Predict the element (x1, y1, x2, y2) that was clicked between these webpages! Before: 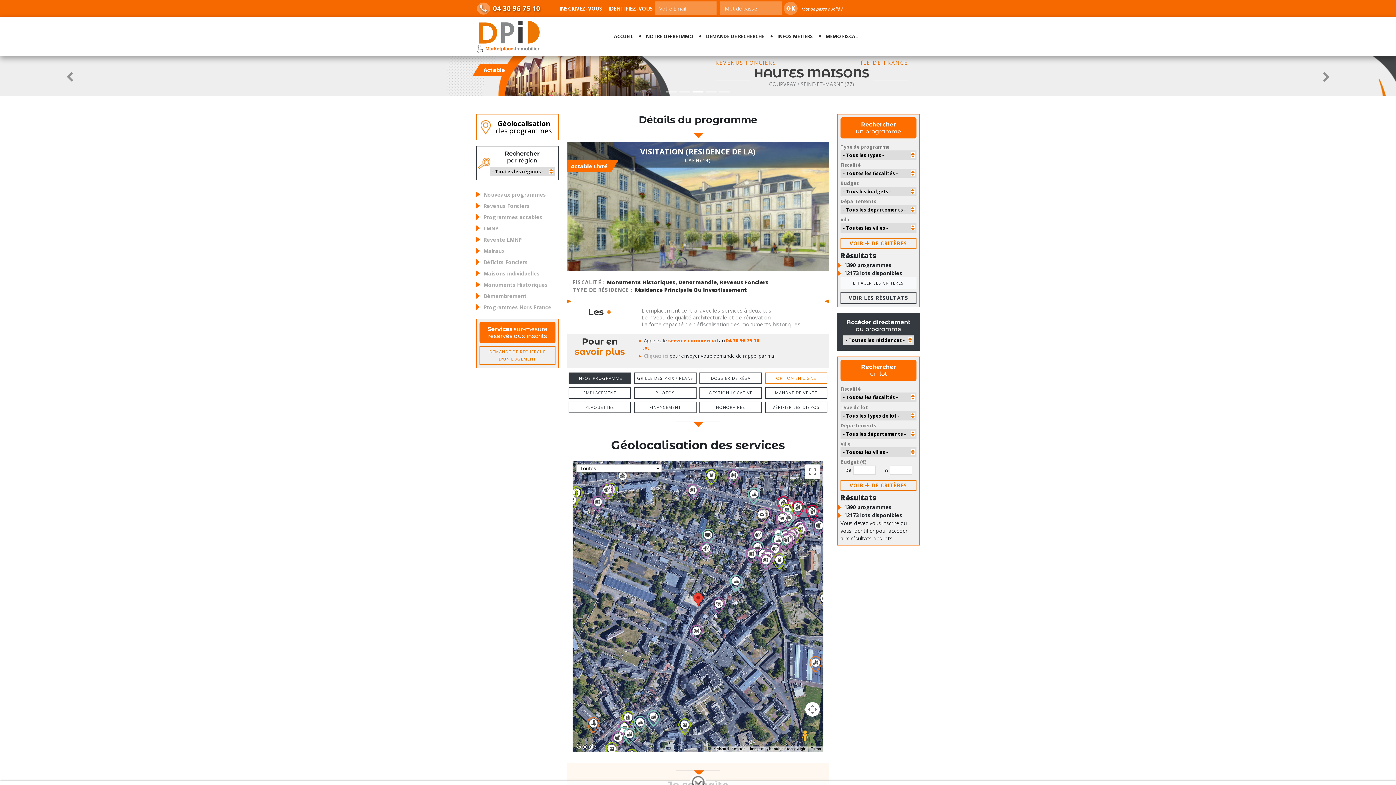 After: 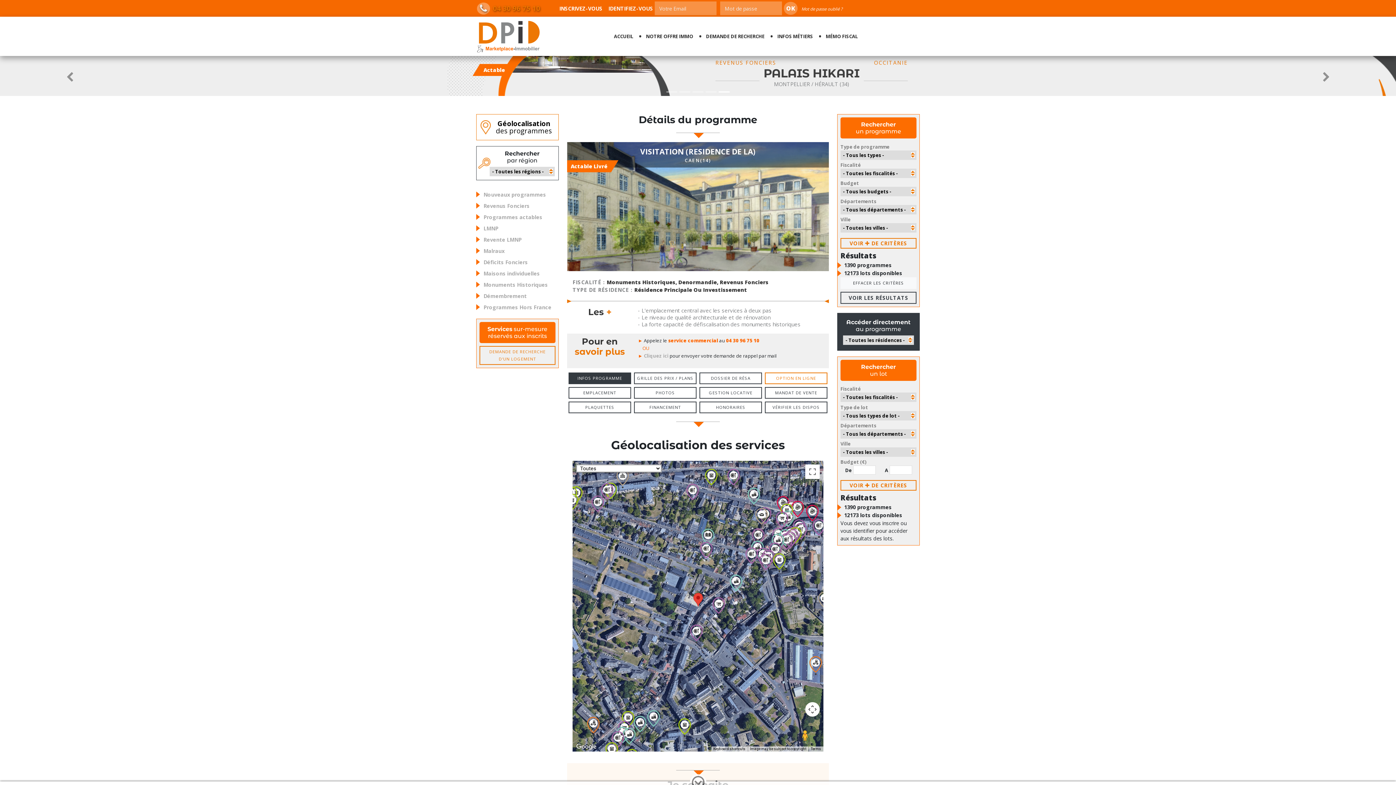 Action: label: 04 30 96 75 10 bbox: (493, 0, 540, 16)